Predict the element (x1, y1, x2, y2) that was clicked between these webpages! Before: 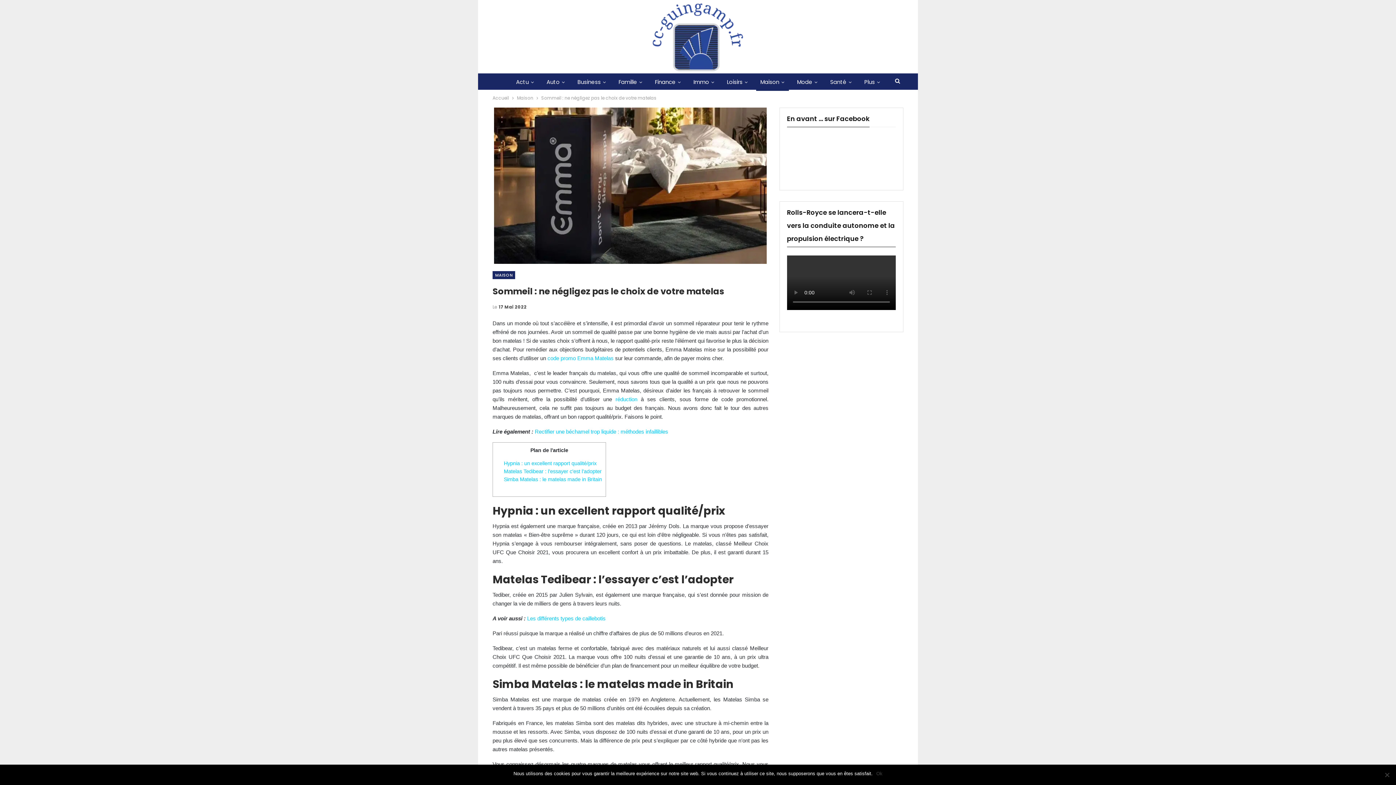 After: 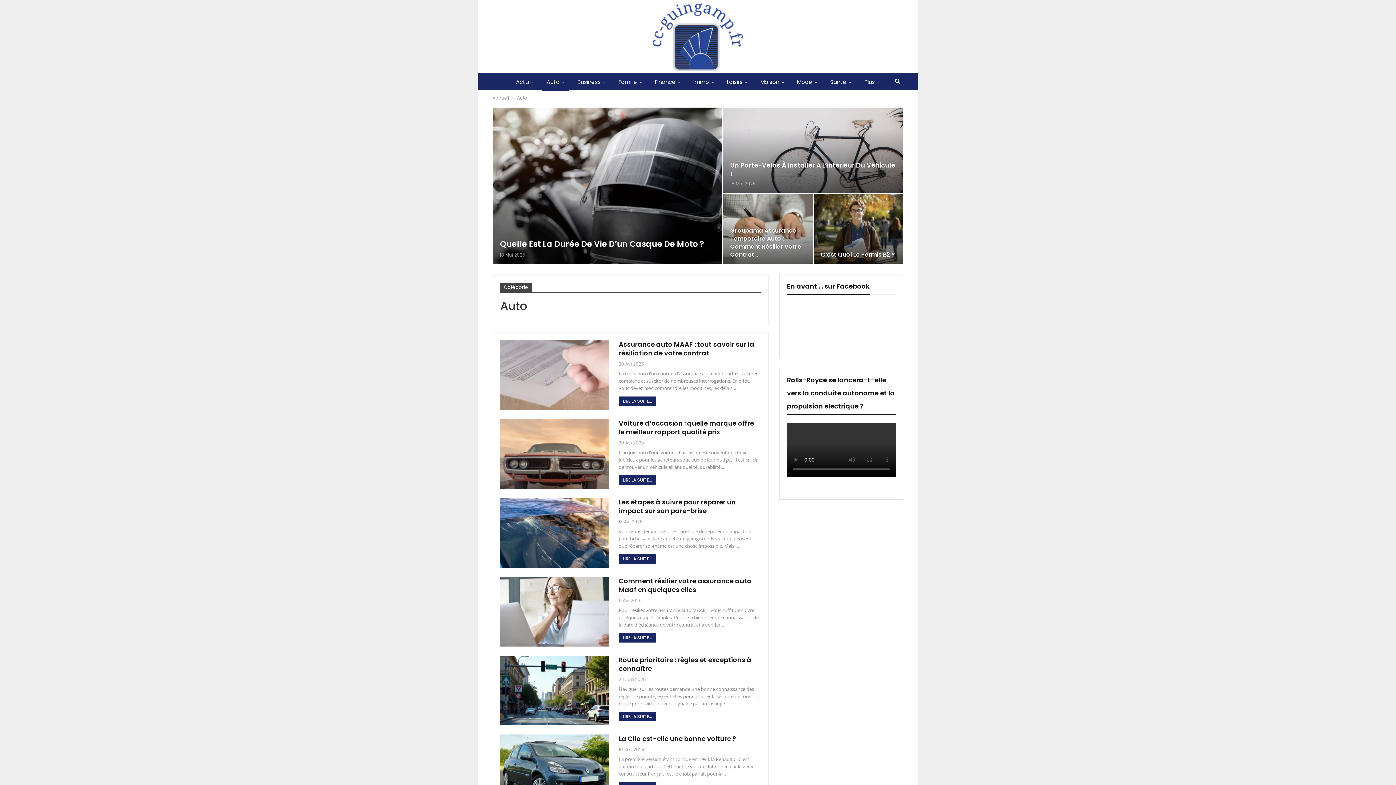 Action: bbox: (542, 73, 569, 90) label: Auto